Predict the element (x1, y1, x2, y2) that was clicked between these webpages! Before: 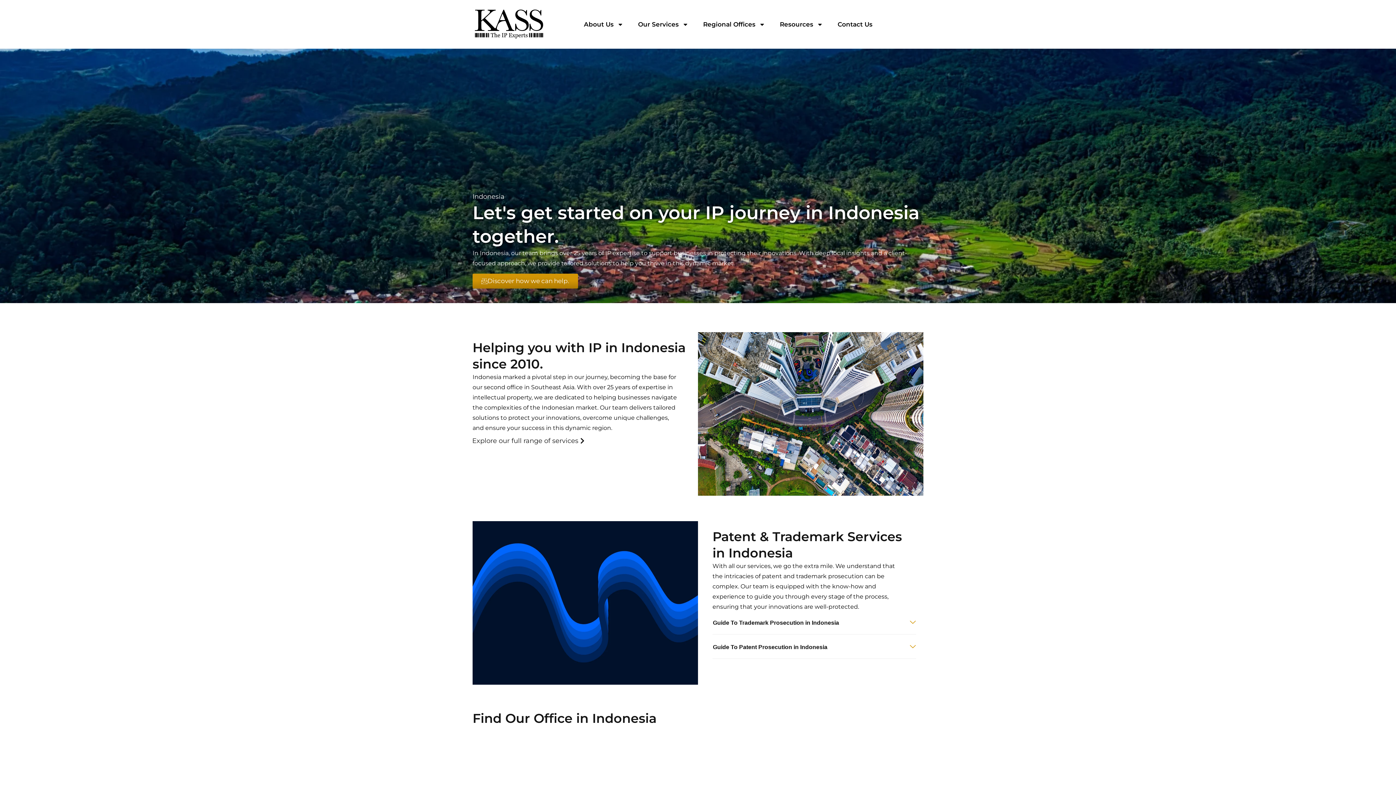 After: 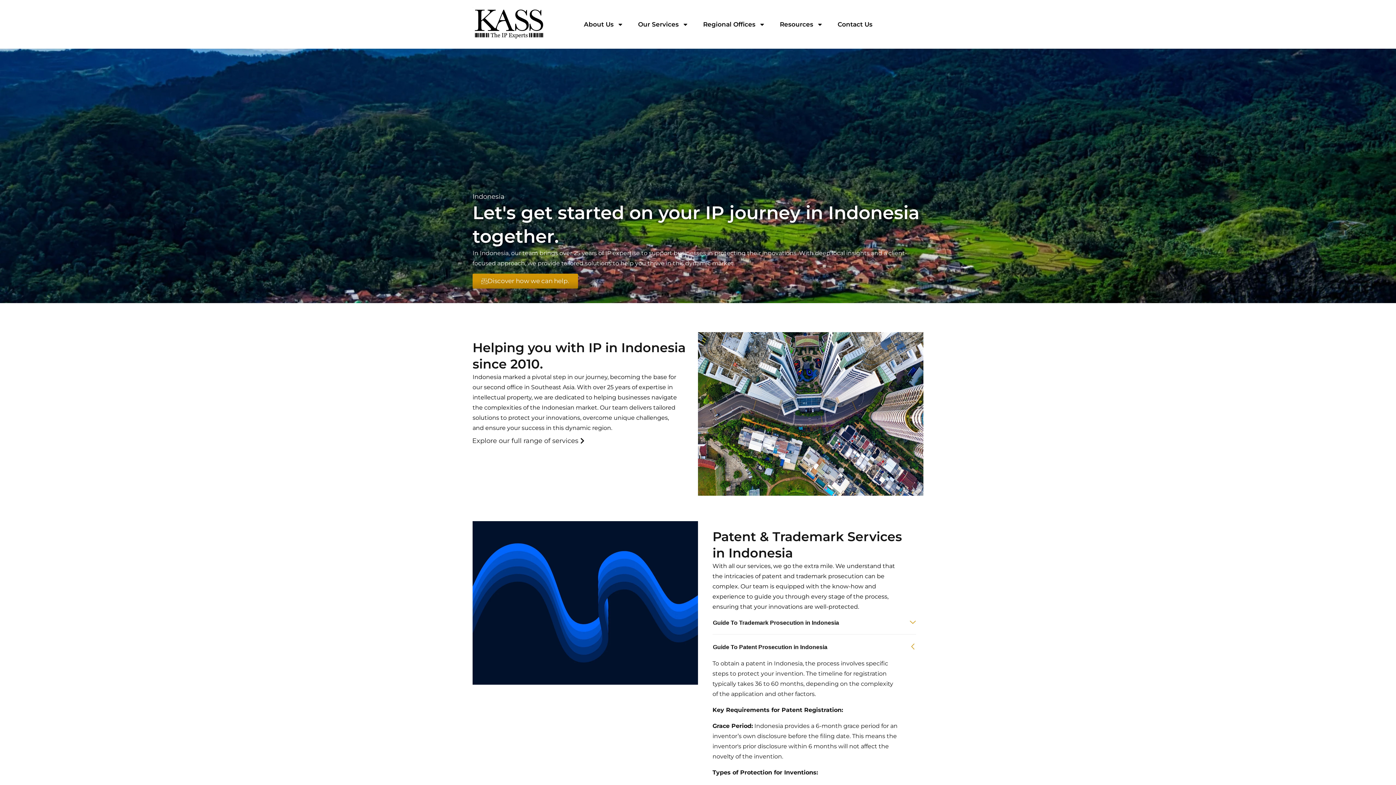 Action: bbox: (712, 638, 916, 658) label: Guide To Patent Prosecution in Indonesia